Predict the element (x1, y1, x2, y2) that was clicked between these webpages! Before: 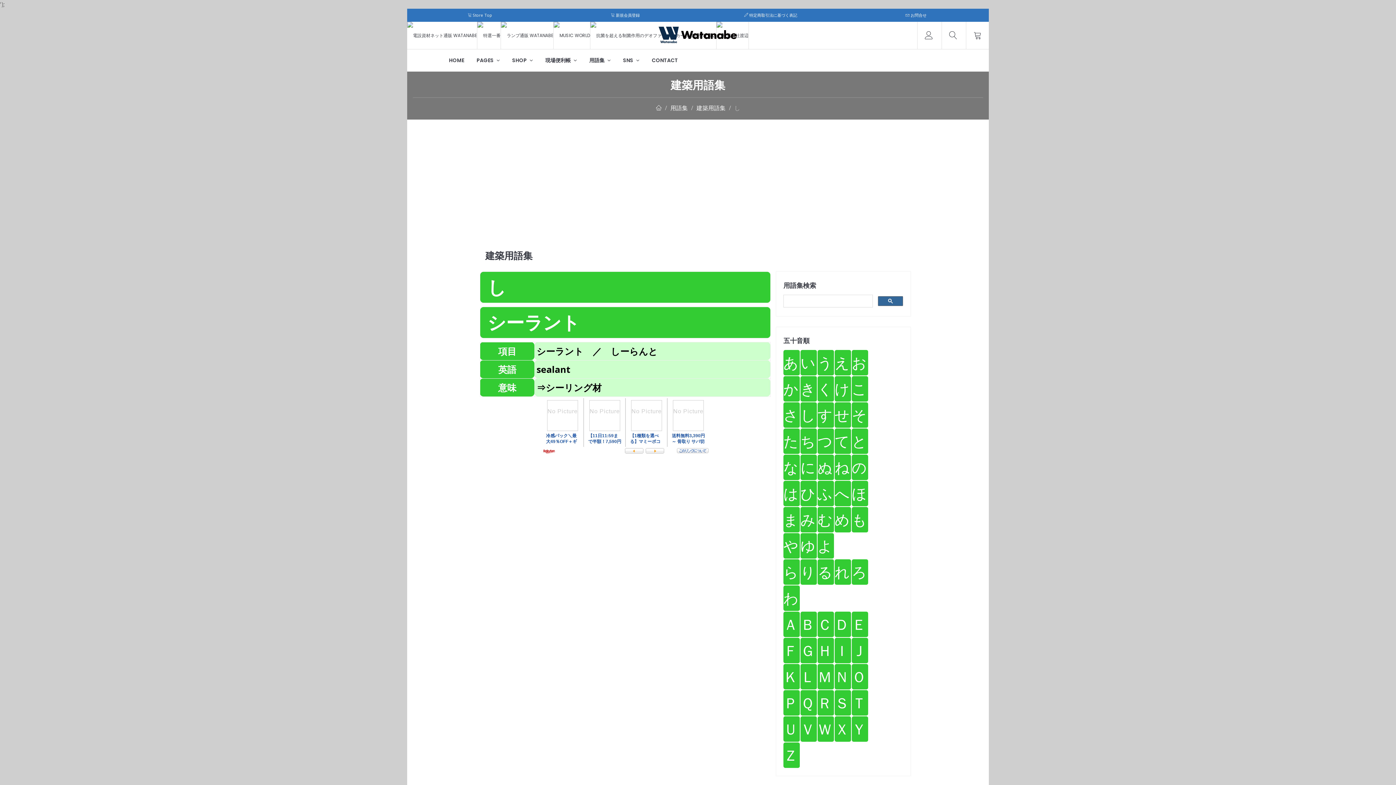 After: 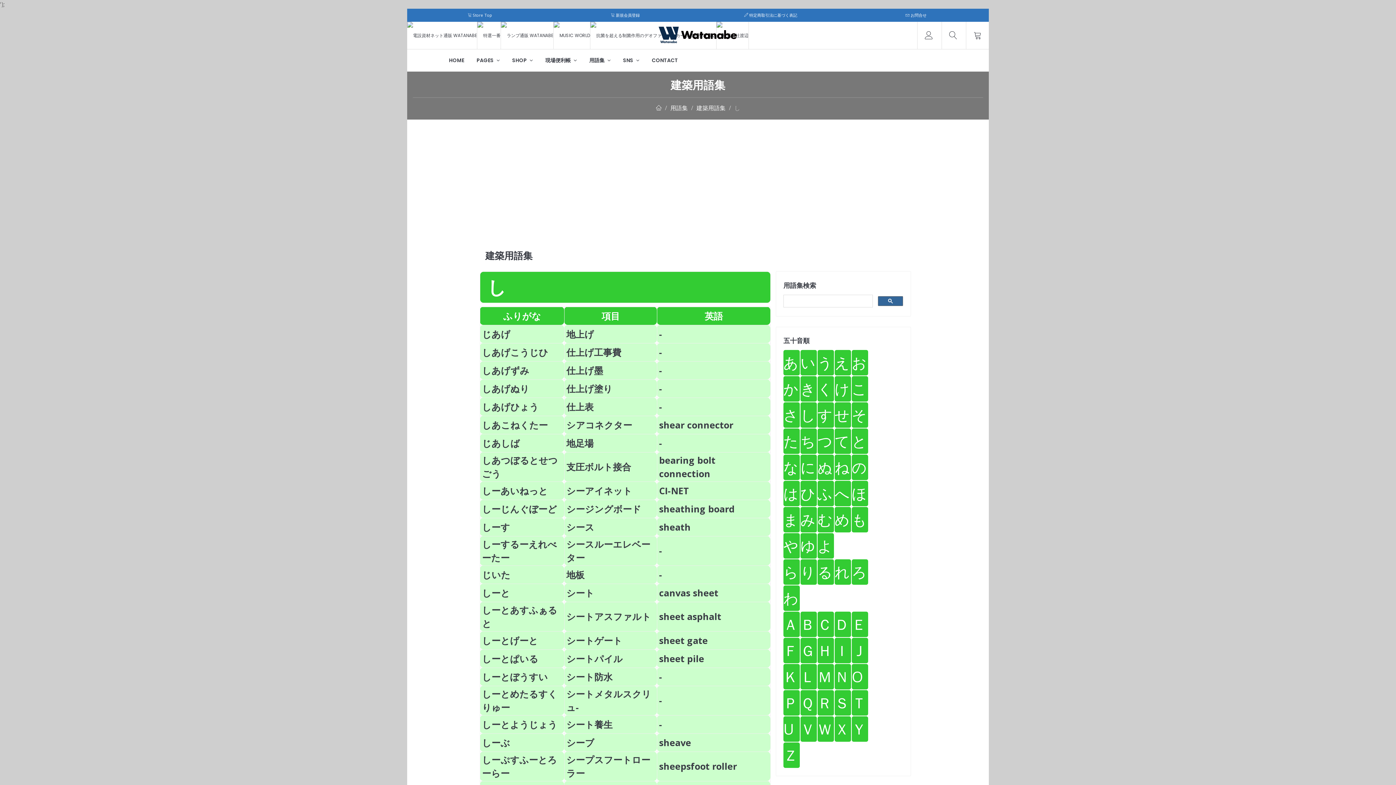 Action: bbox: (800, 402, 817, 428) label: し